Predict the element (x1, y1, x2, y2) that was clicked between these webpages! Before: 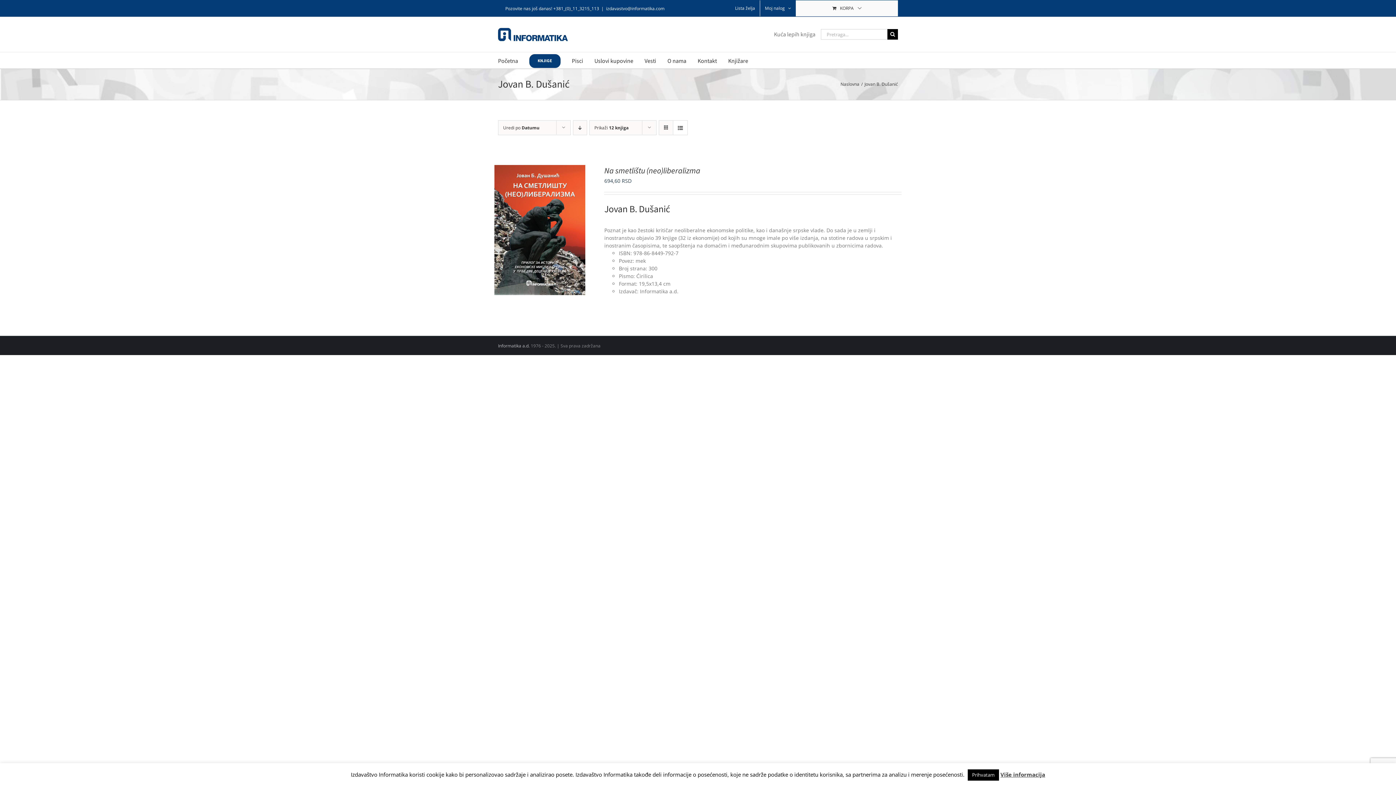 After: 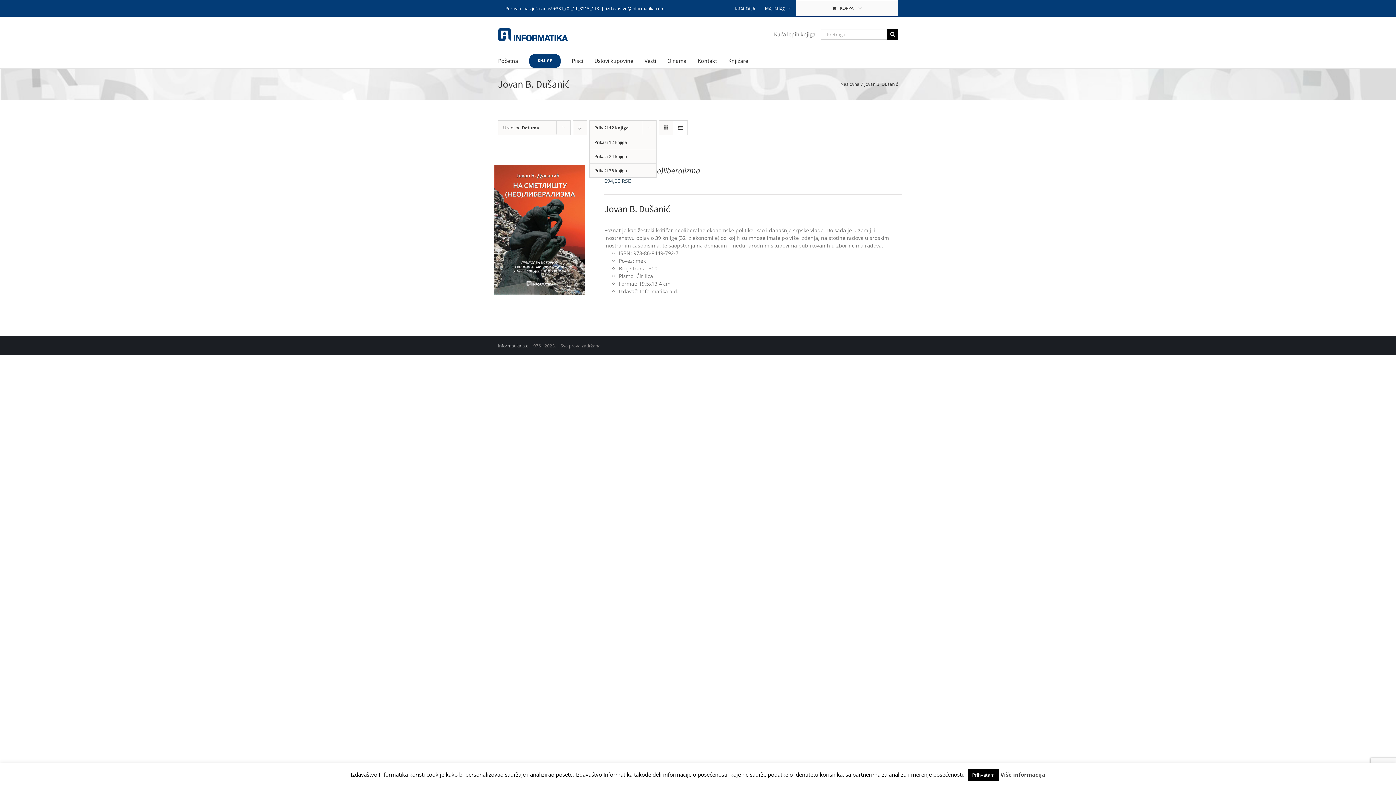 Action: label: Prikaži 12 knjiga bbox: (594, 124, 628, 130)